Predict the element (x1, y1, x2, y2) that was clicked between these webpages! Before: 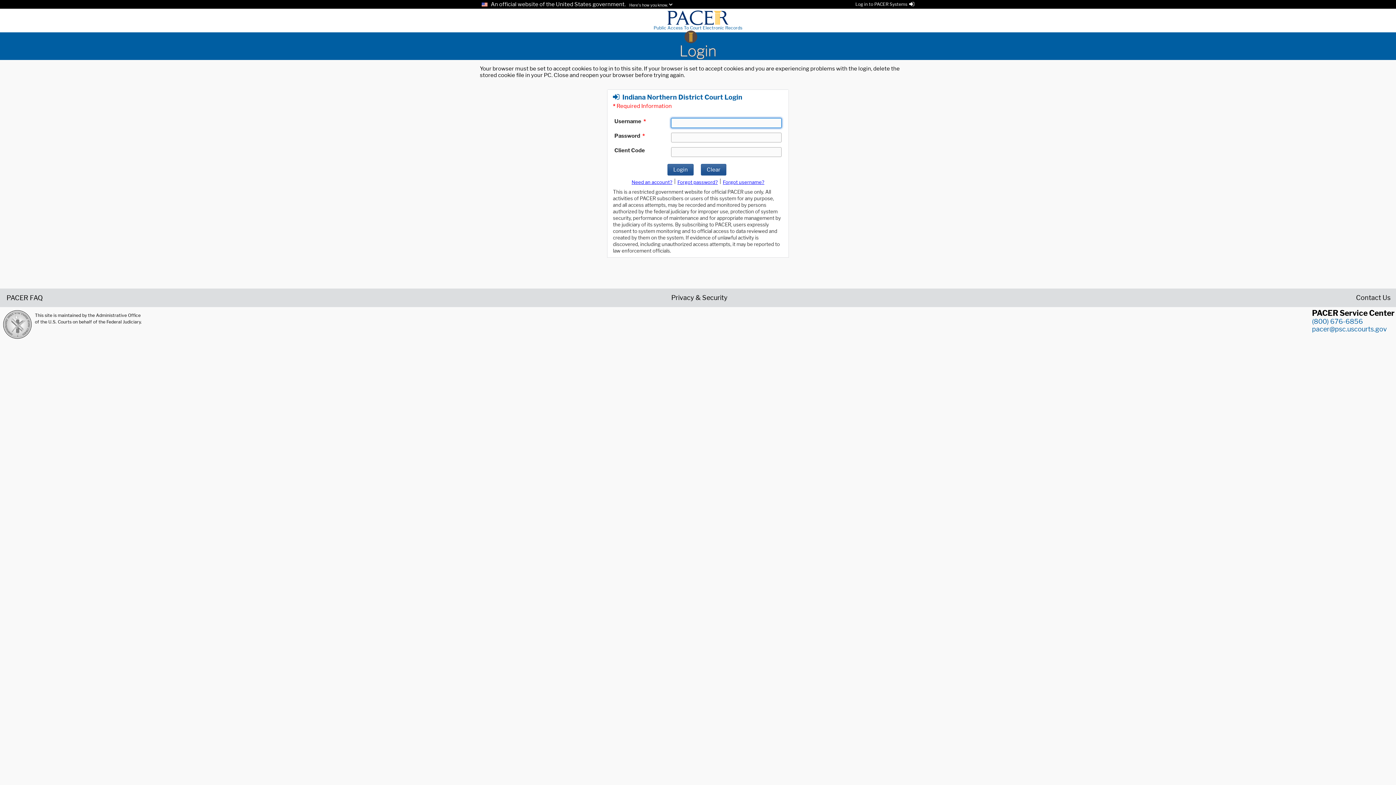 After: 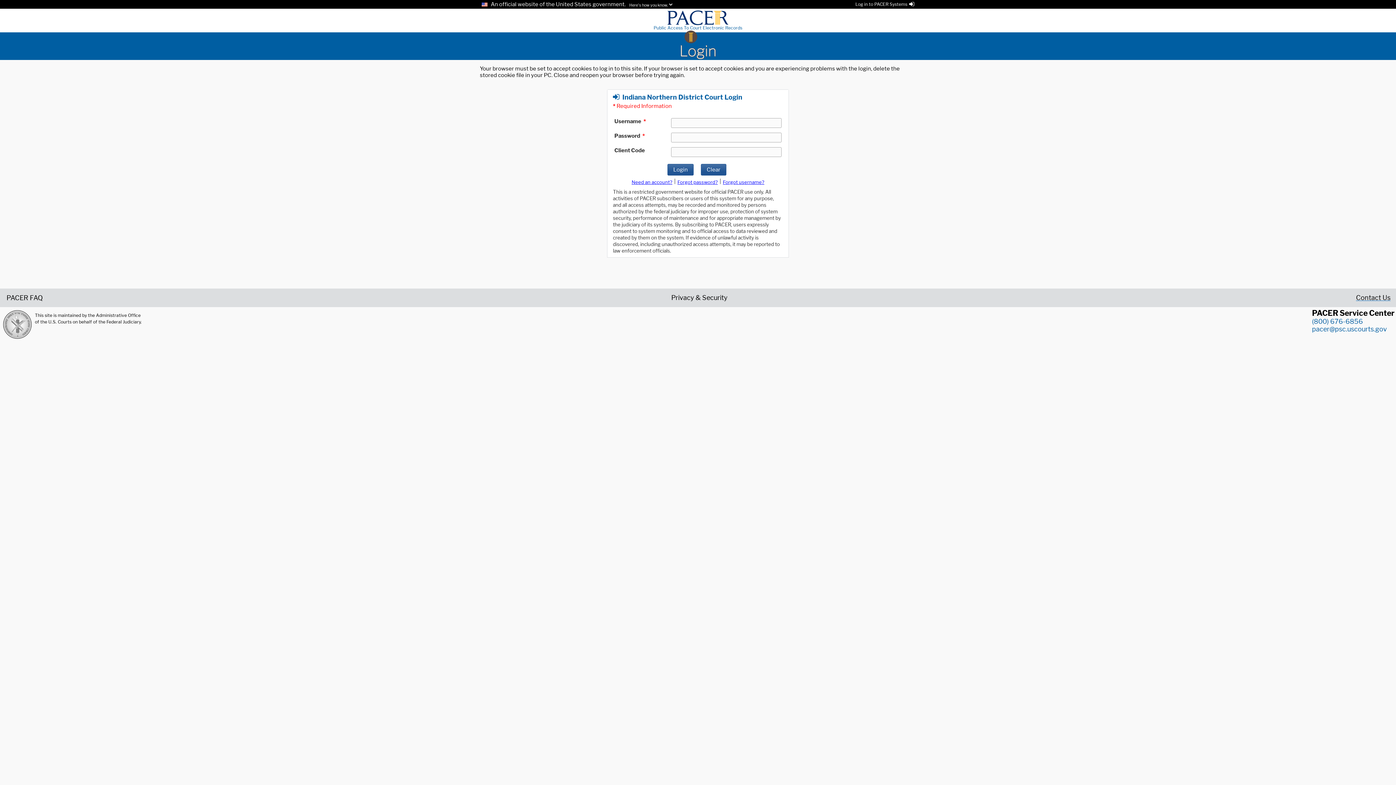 Action: label: Contact Us bbox: (1356, 294, 1390, 300)